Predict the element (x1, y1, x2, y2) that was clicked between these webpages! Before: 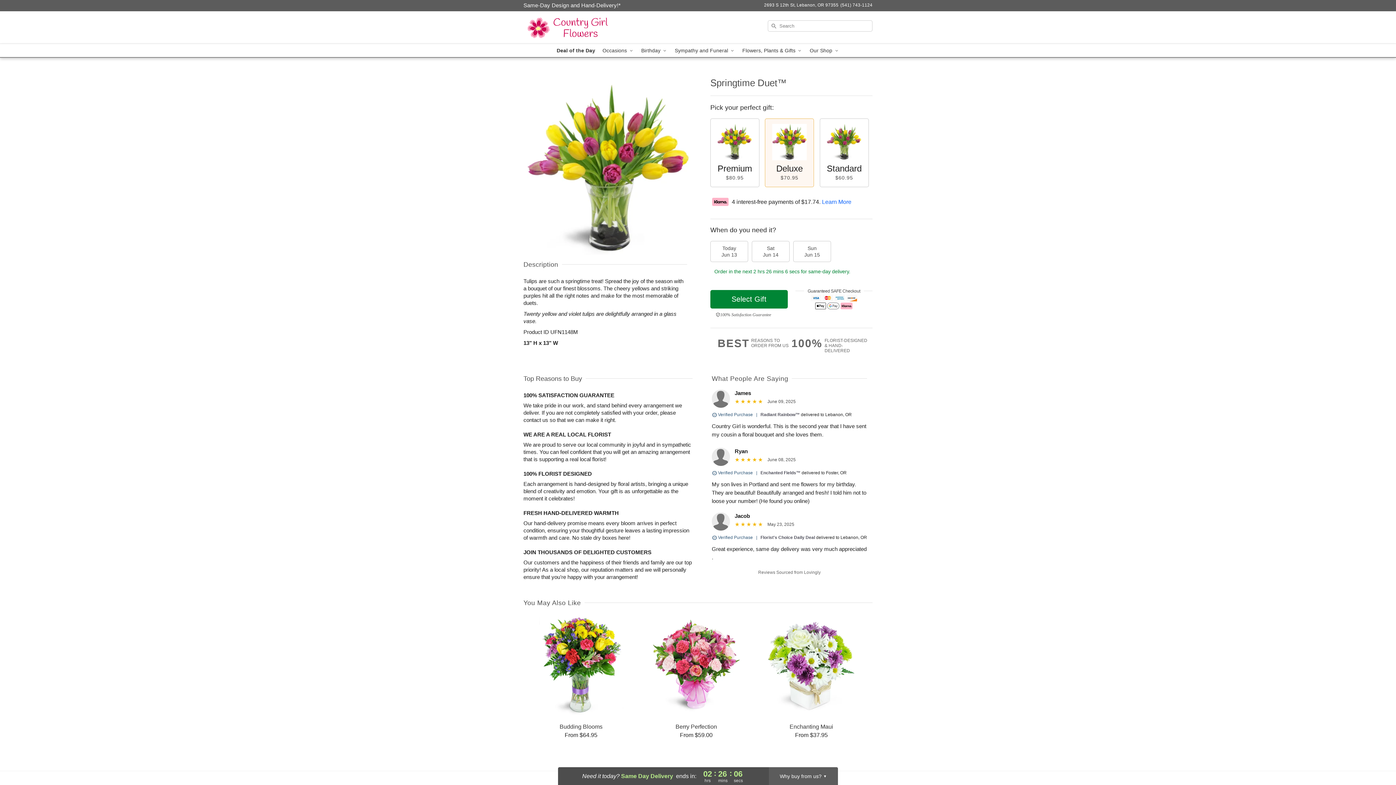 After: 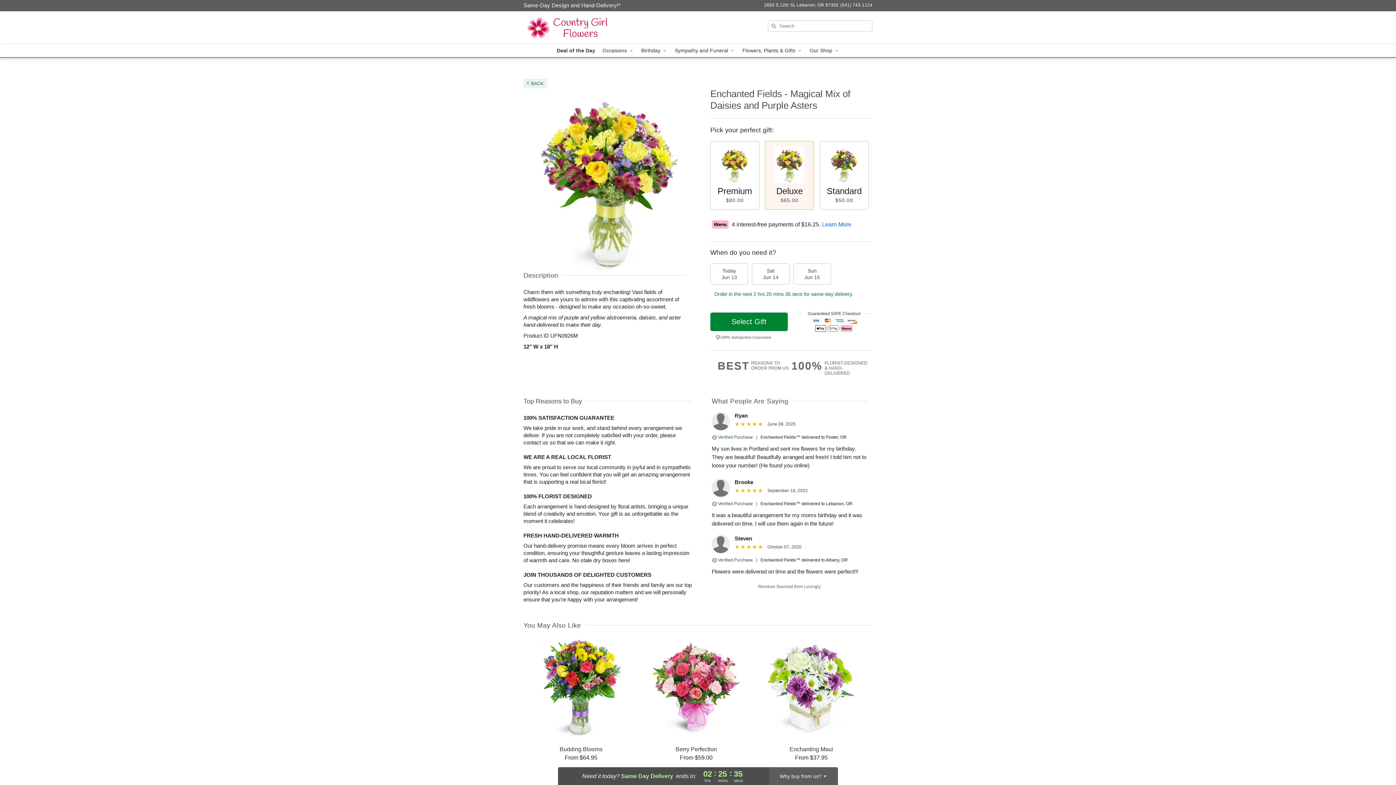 Action: label: Enchanted Fields™ bbox: (760, 470, 800, 475)